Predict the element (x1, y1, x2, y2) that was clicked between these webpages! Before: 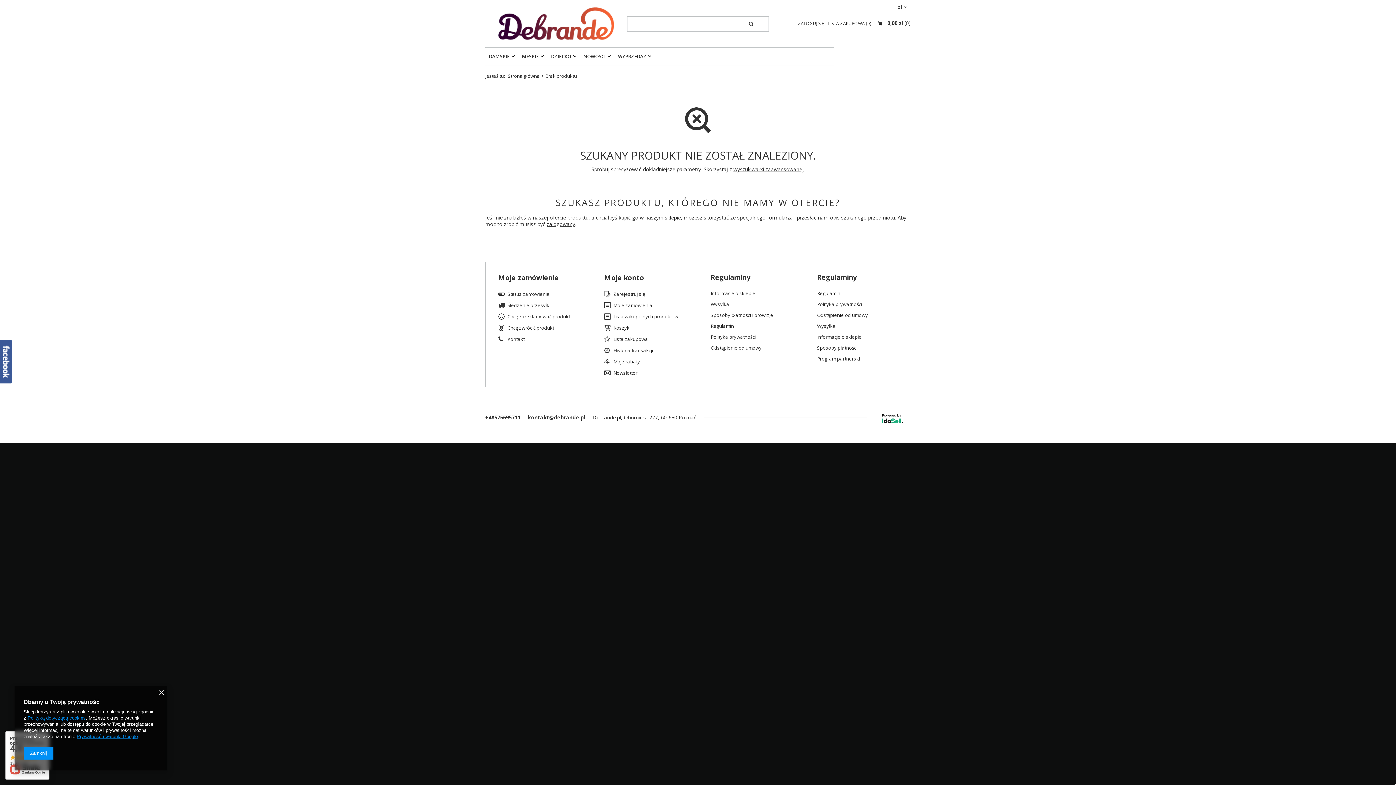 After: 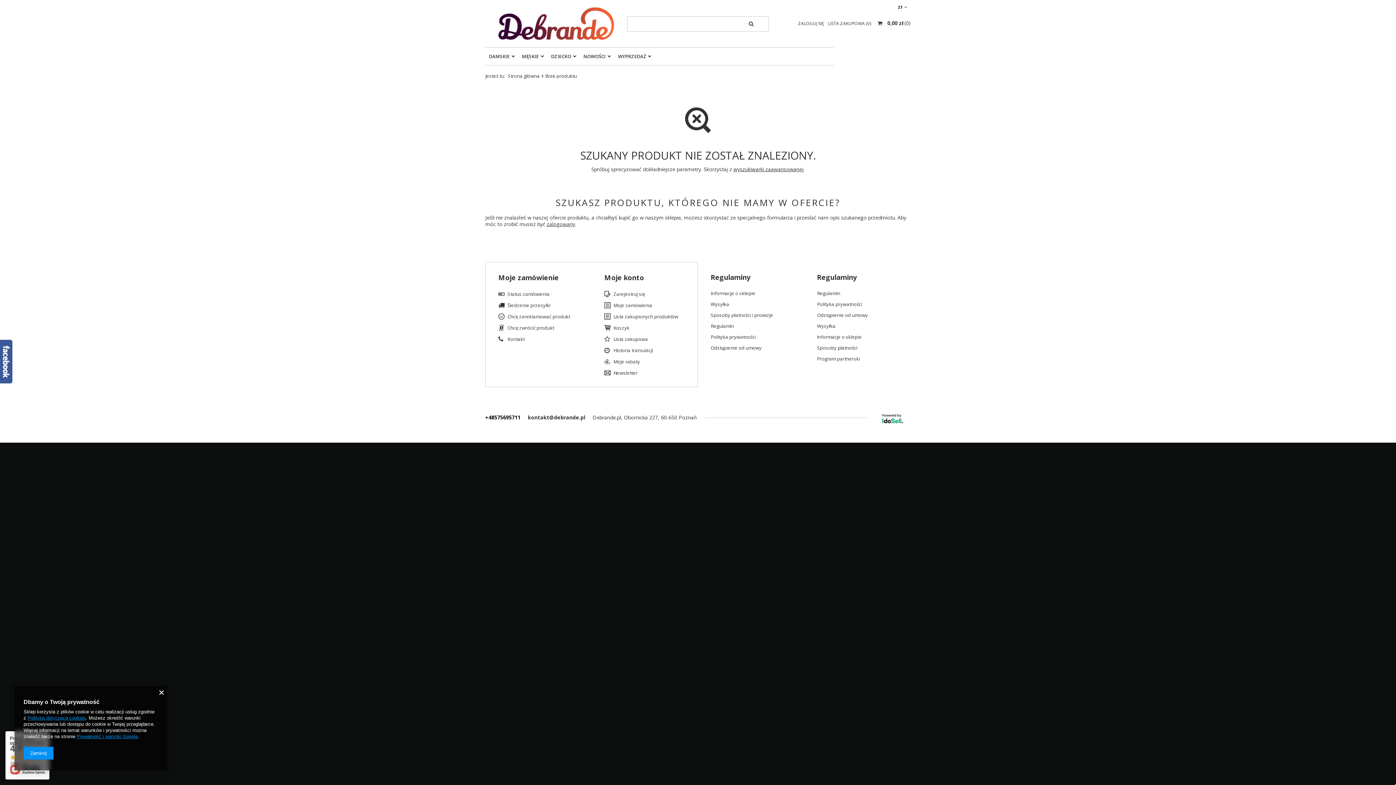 Action: bbox: (485, 414, 520, 421) label: +48575695711